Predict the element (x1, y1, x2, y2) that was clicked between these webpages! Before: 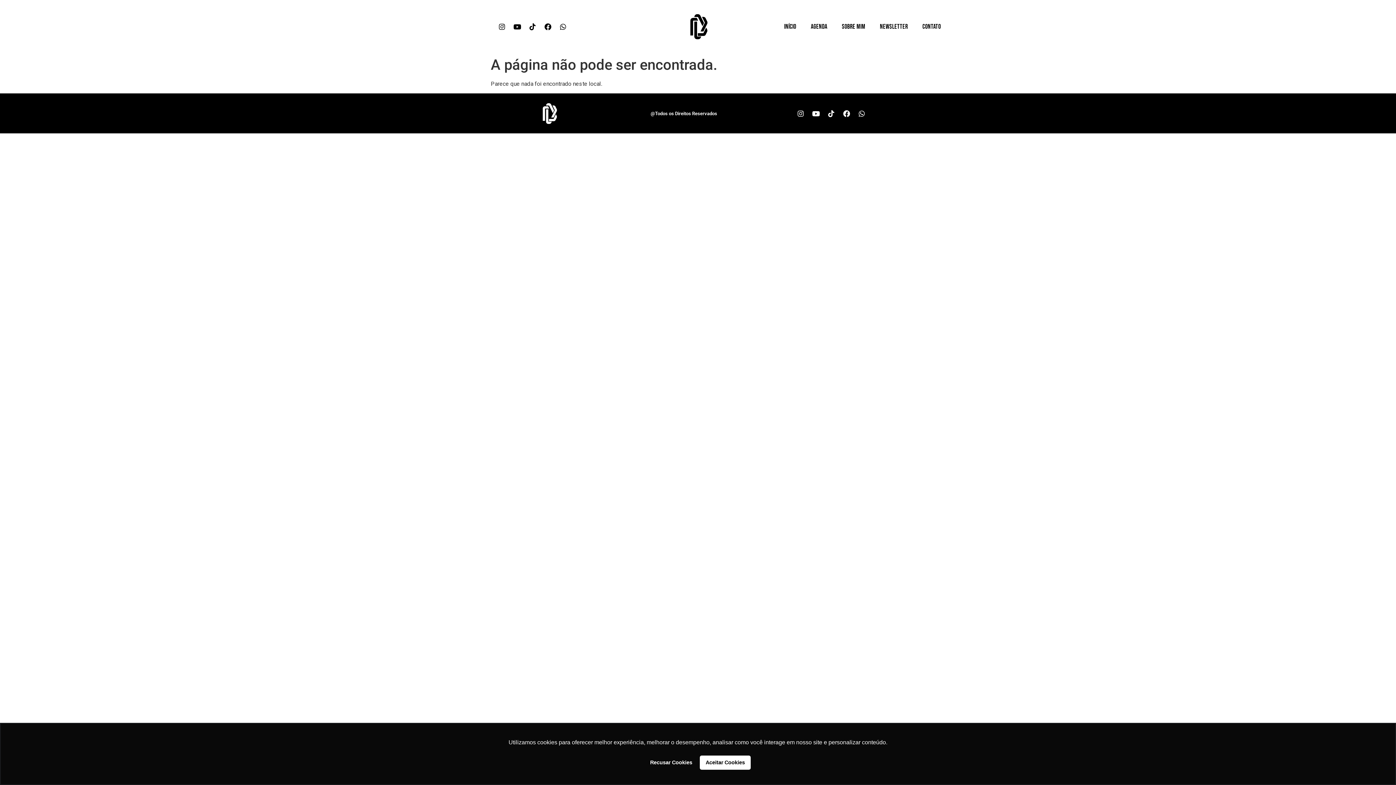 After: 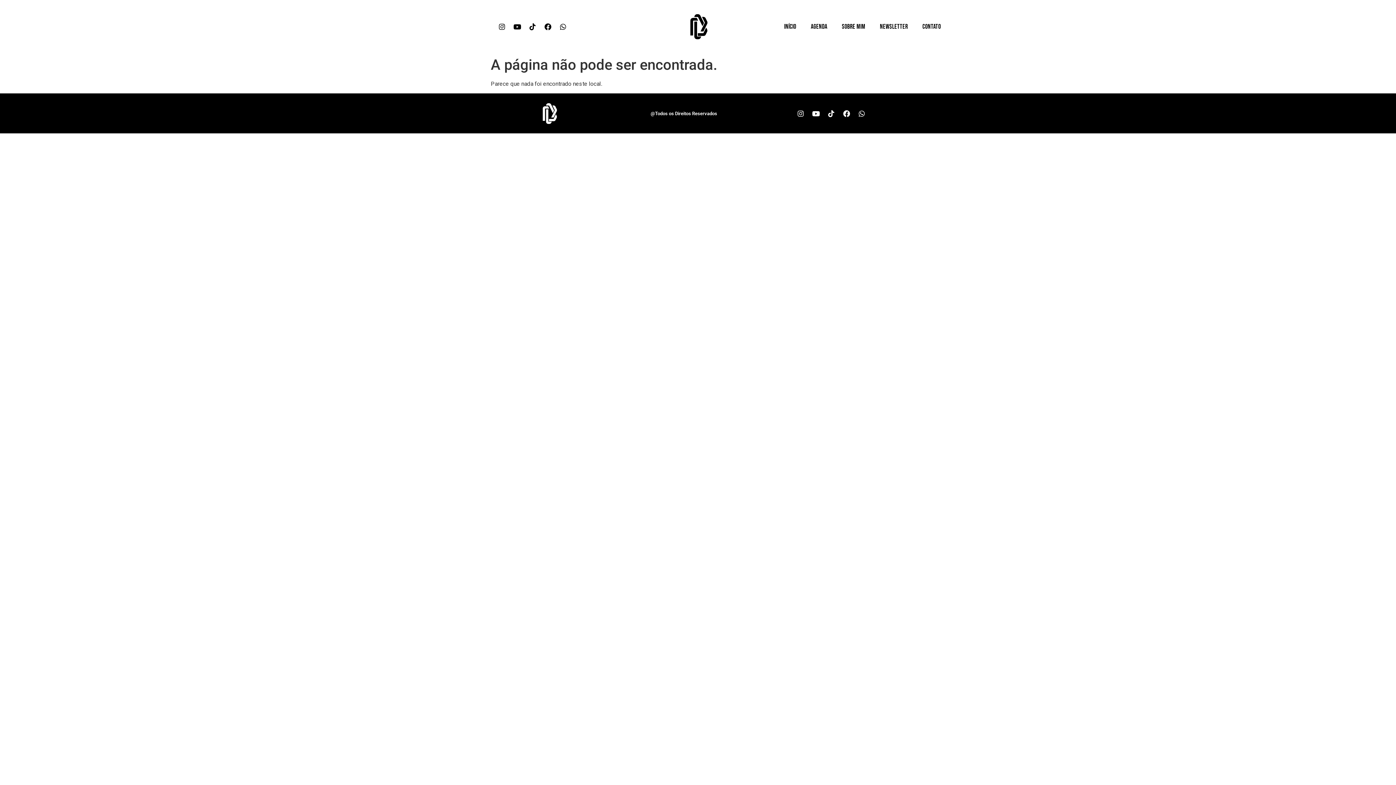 Action: bbox: (645, 755, 697, 770) label: deny cookies